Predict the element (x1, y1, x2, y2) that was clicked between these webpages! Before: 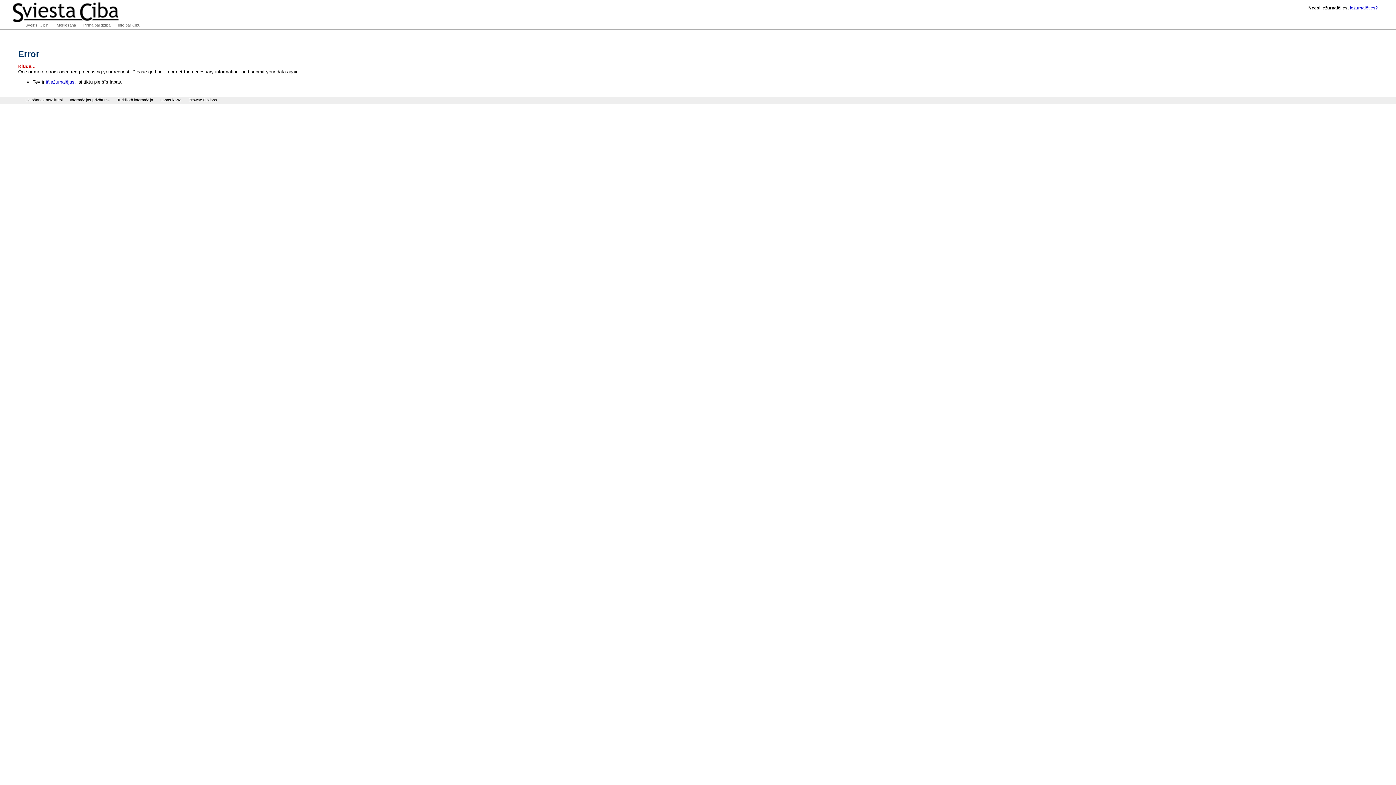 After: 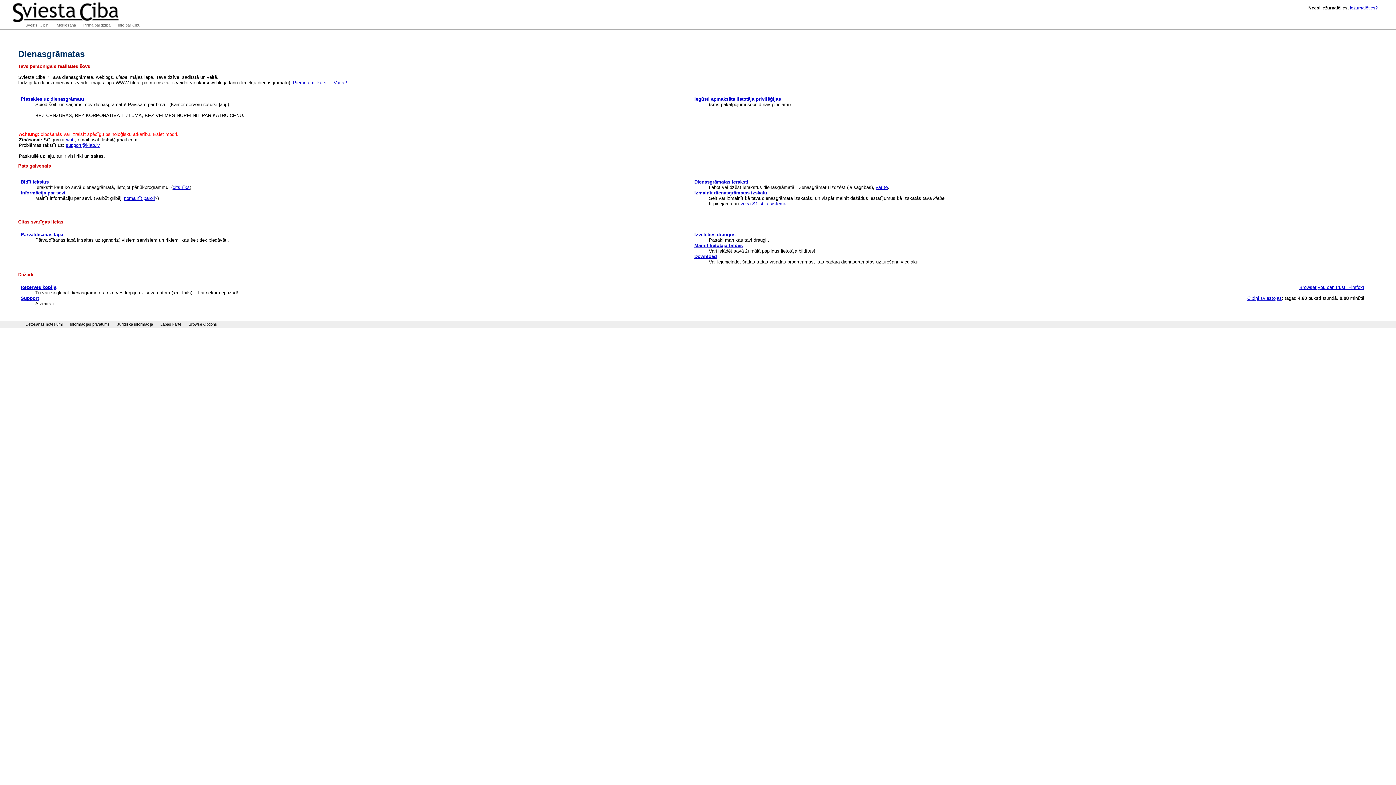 Action: bbox: (21, 21, 53, 29) label: Sveiks, Cibiņ!